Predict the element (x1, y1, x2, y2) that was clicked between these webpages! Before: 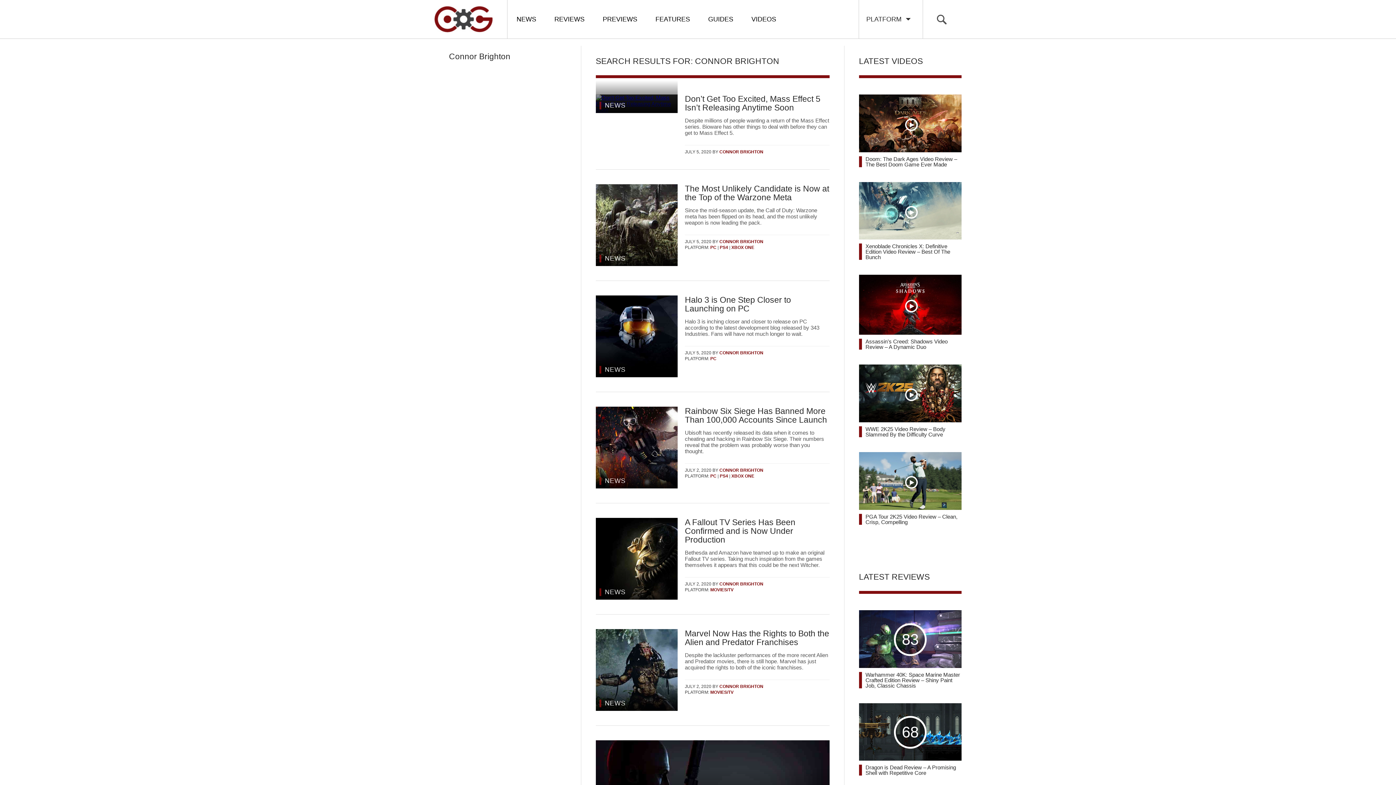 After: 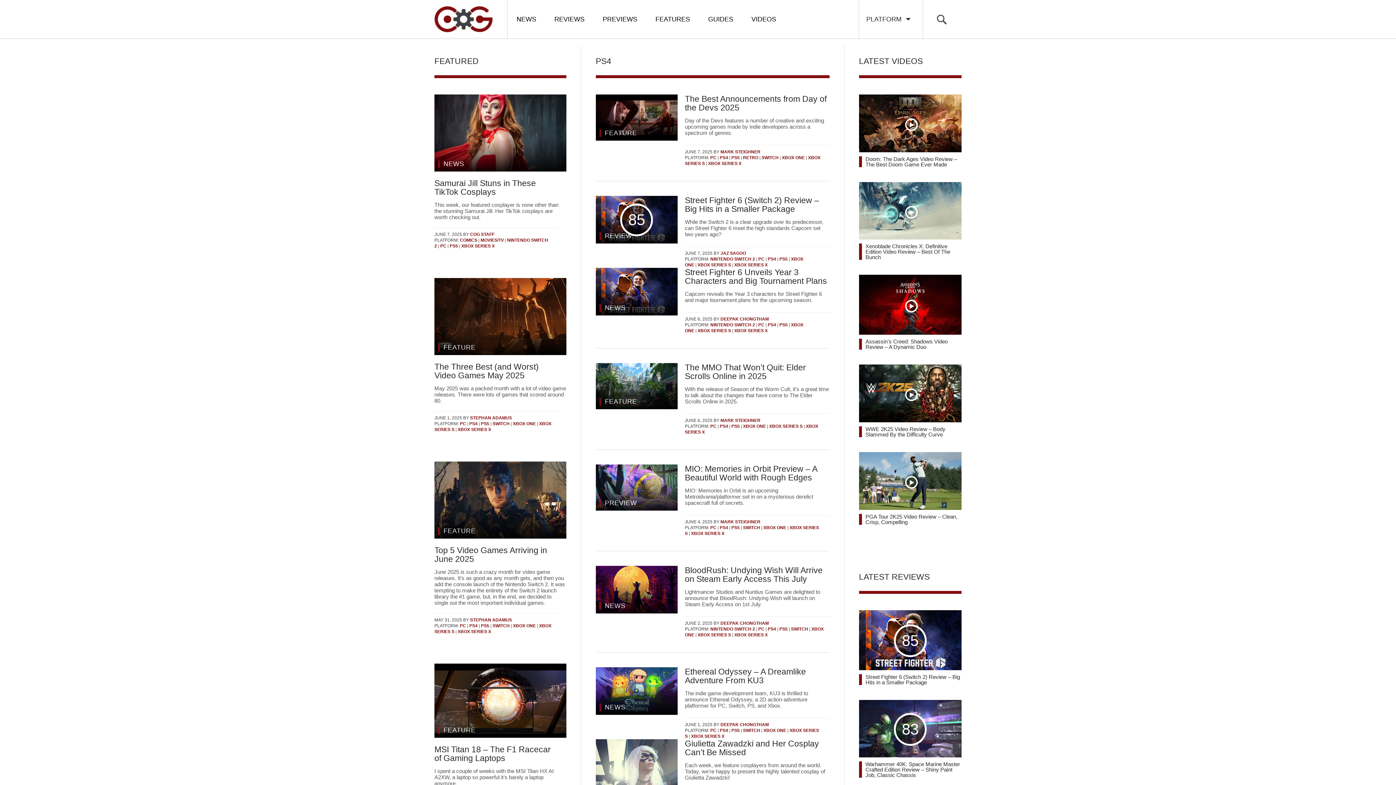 Action: bbox: (719, 245, 728, 250) label: PS4